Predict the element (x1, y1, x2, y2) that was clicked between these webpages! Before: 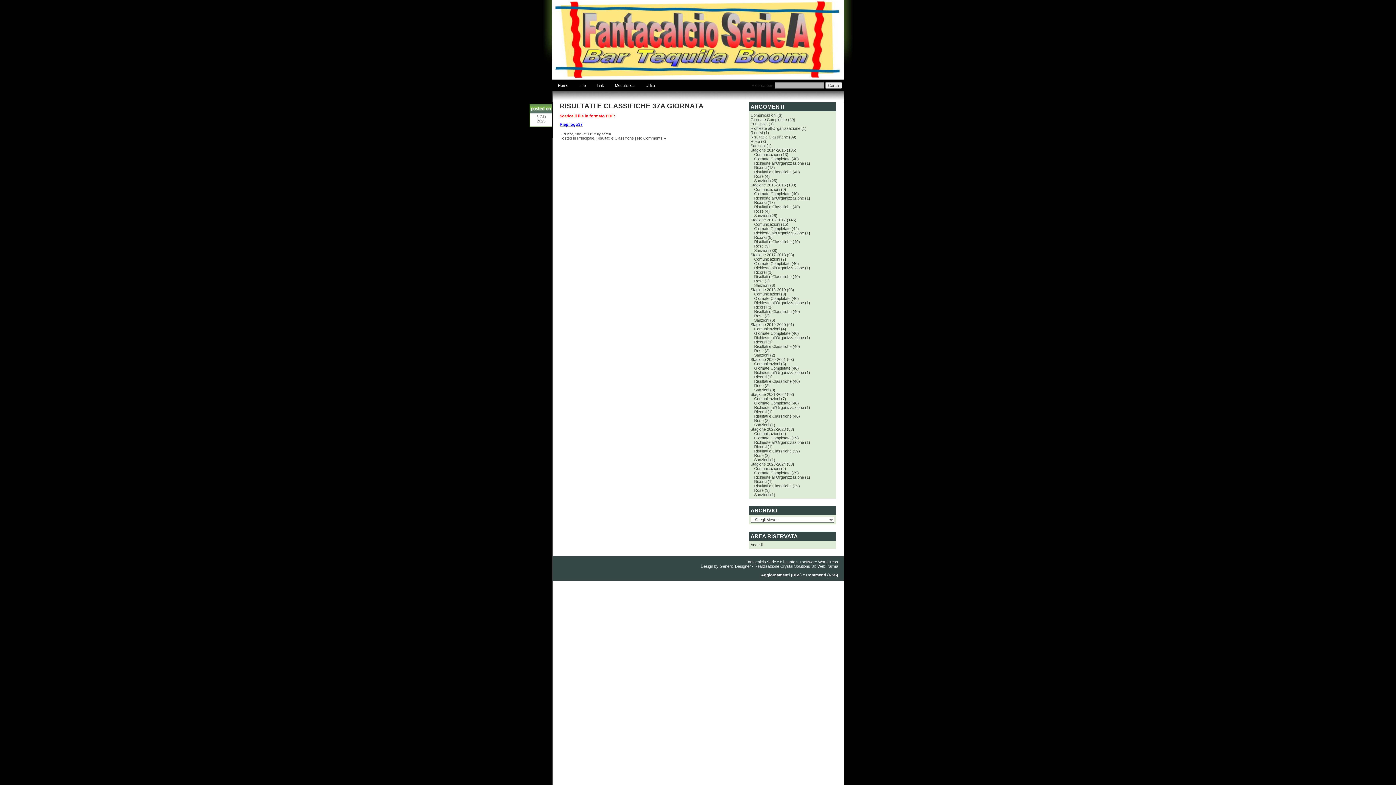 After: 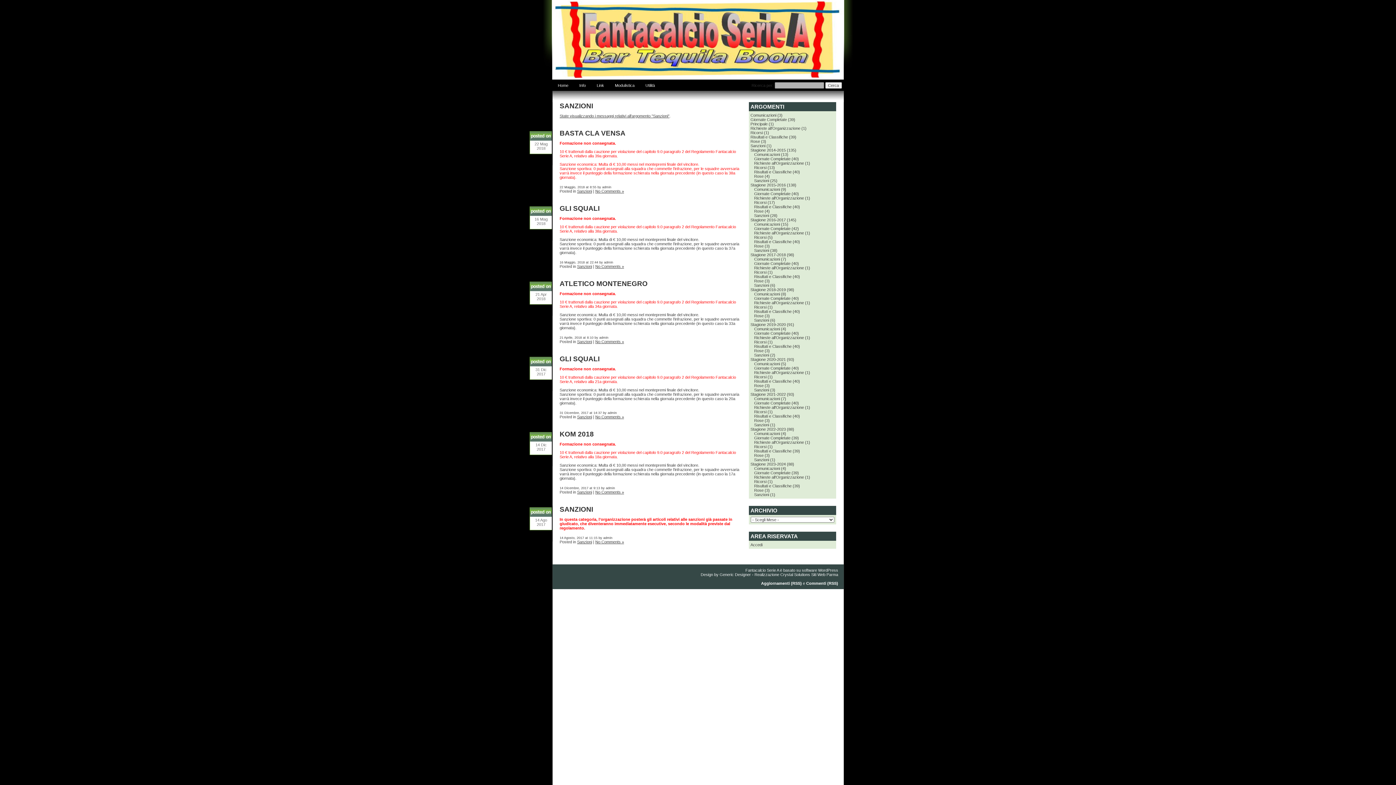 Action: label: Sanzioni bbox: (754, 283, 769, 287)